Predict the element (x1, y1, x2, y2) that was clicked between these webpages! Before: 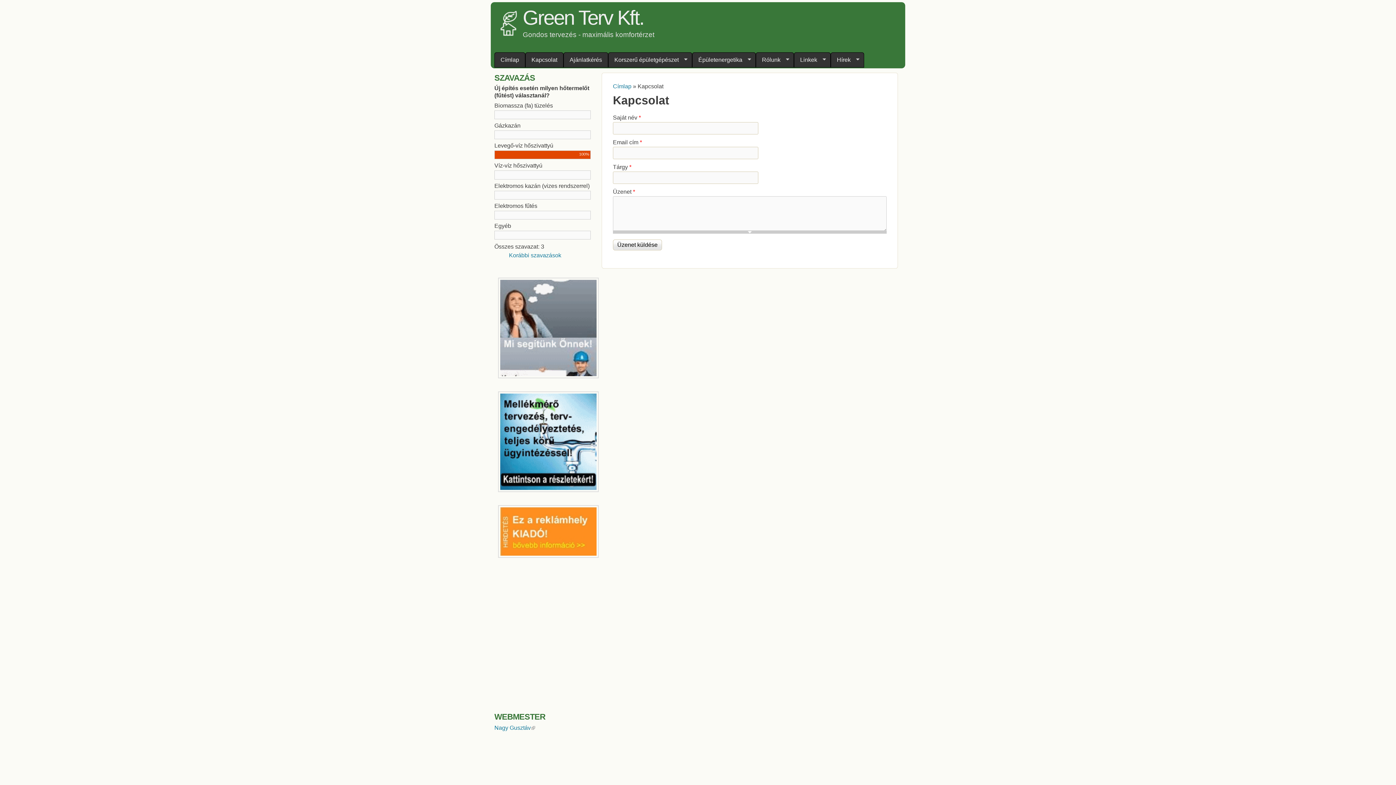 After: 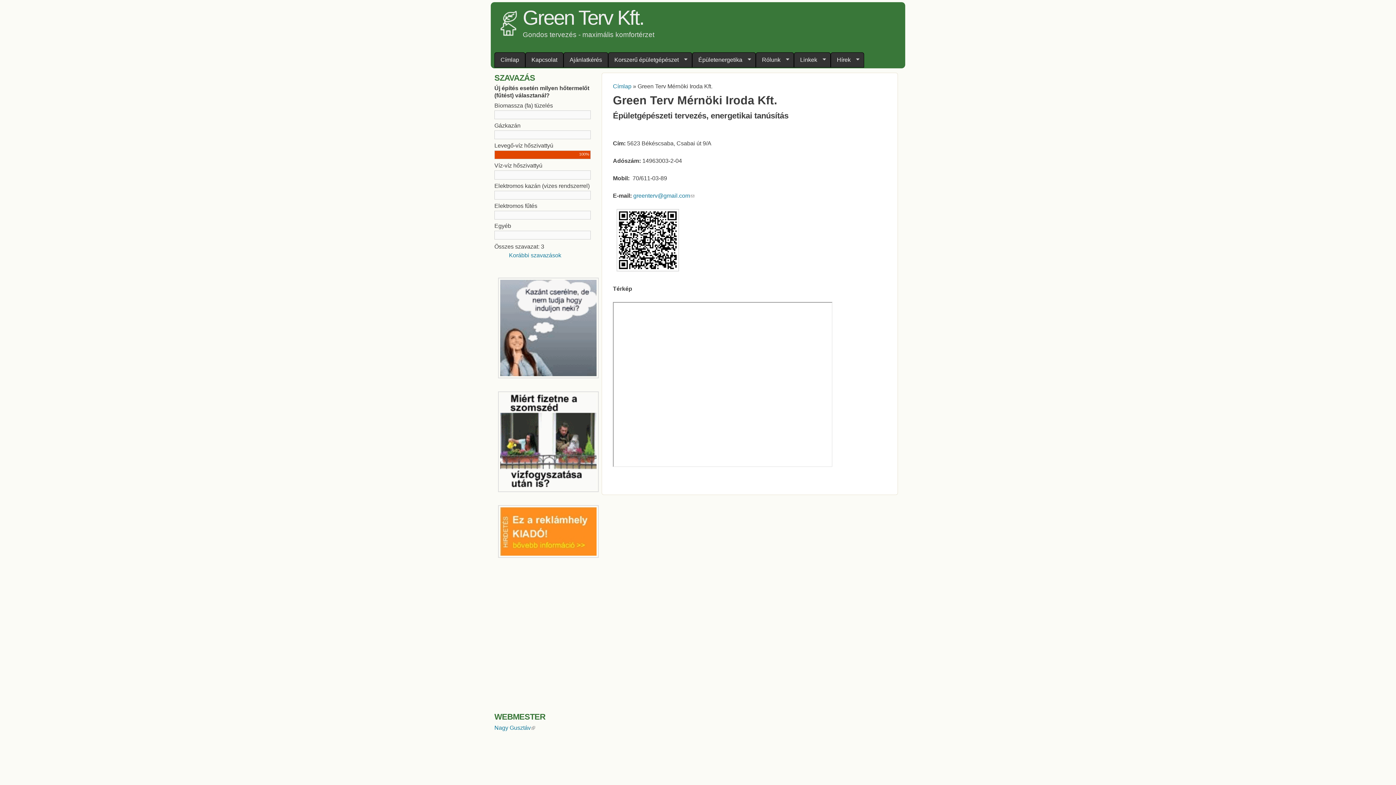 Action: label: Kapcsolat bbox: (525, 52, 563, 67)